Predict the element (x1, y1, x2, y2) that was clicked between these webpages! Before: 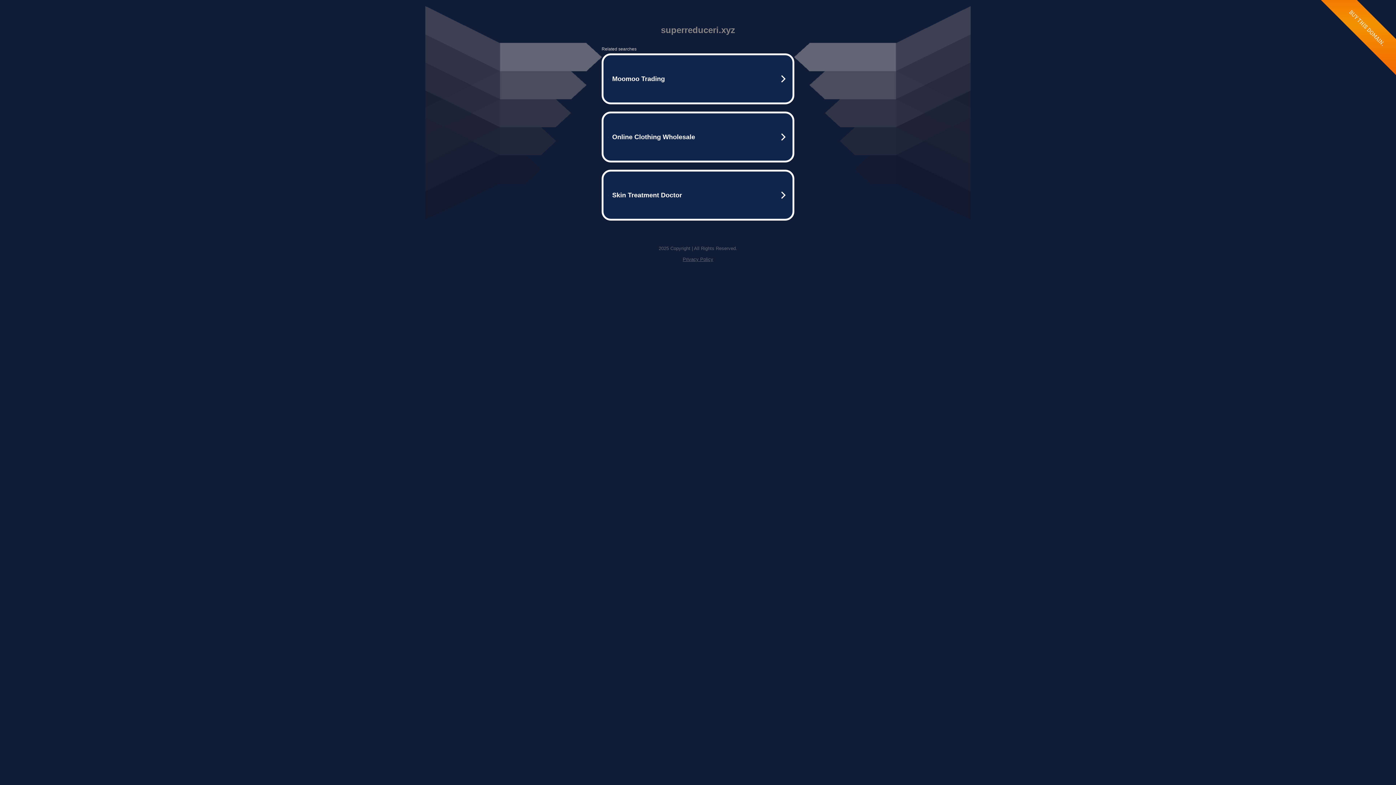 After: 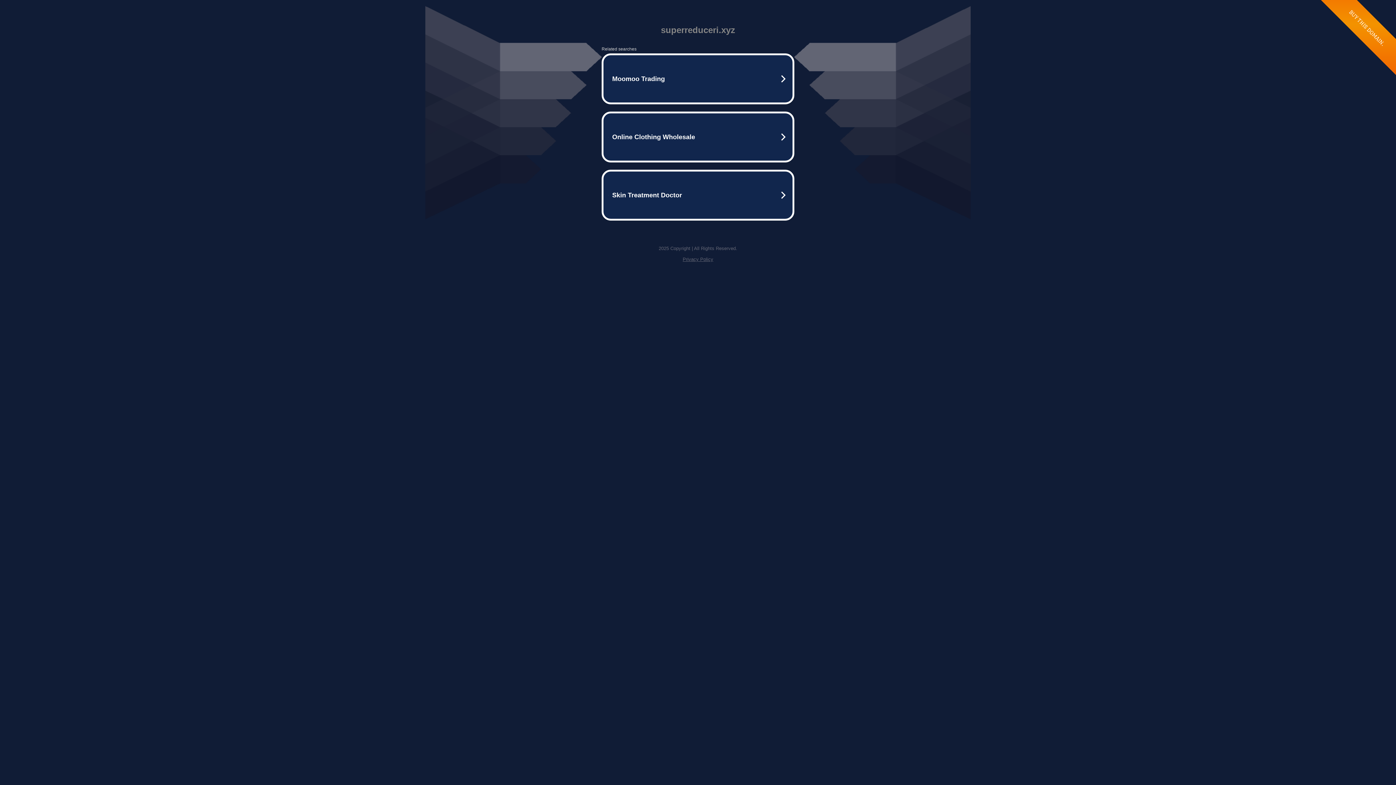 Action: bbox: (682, 256, 713, 262) label: Privacy Policy